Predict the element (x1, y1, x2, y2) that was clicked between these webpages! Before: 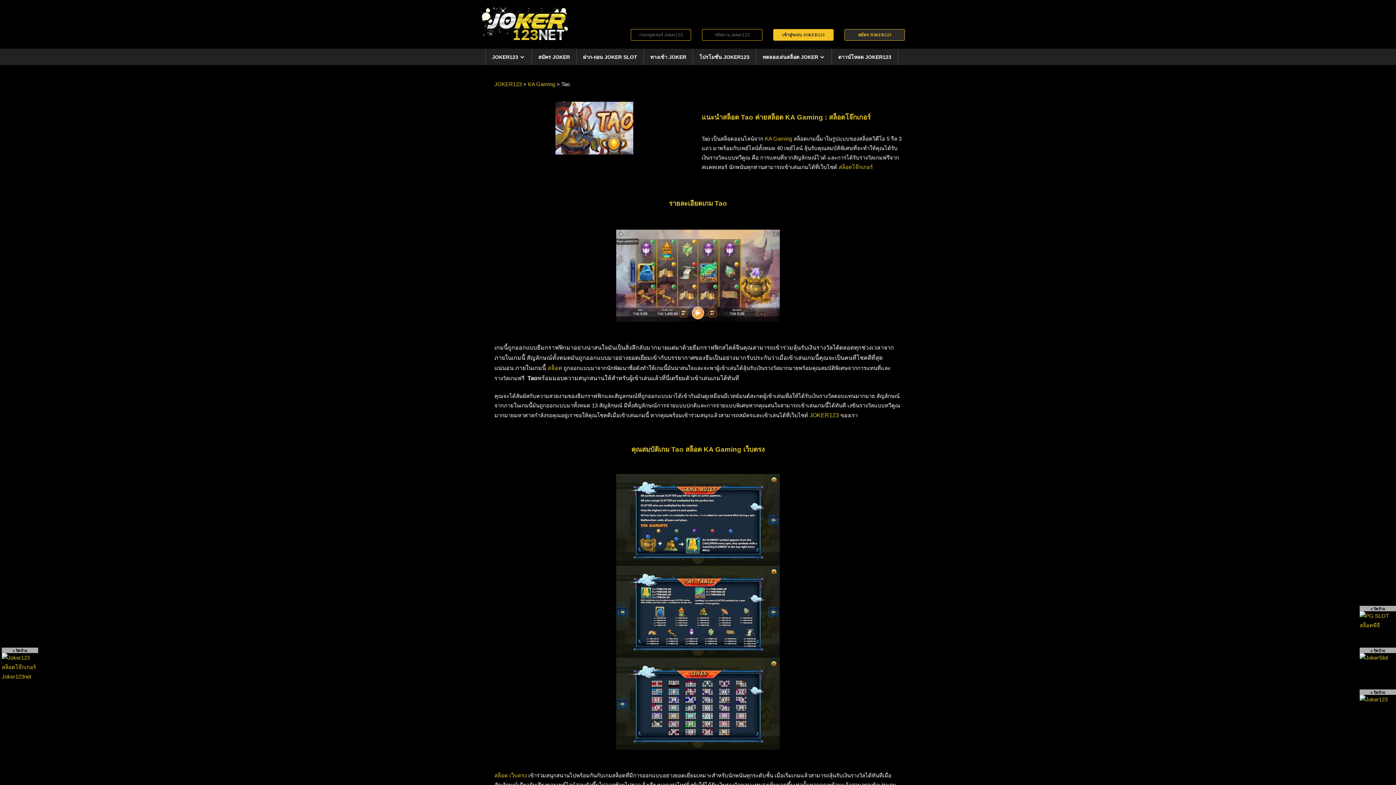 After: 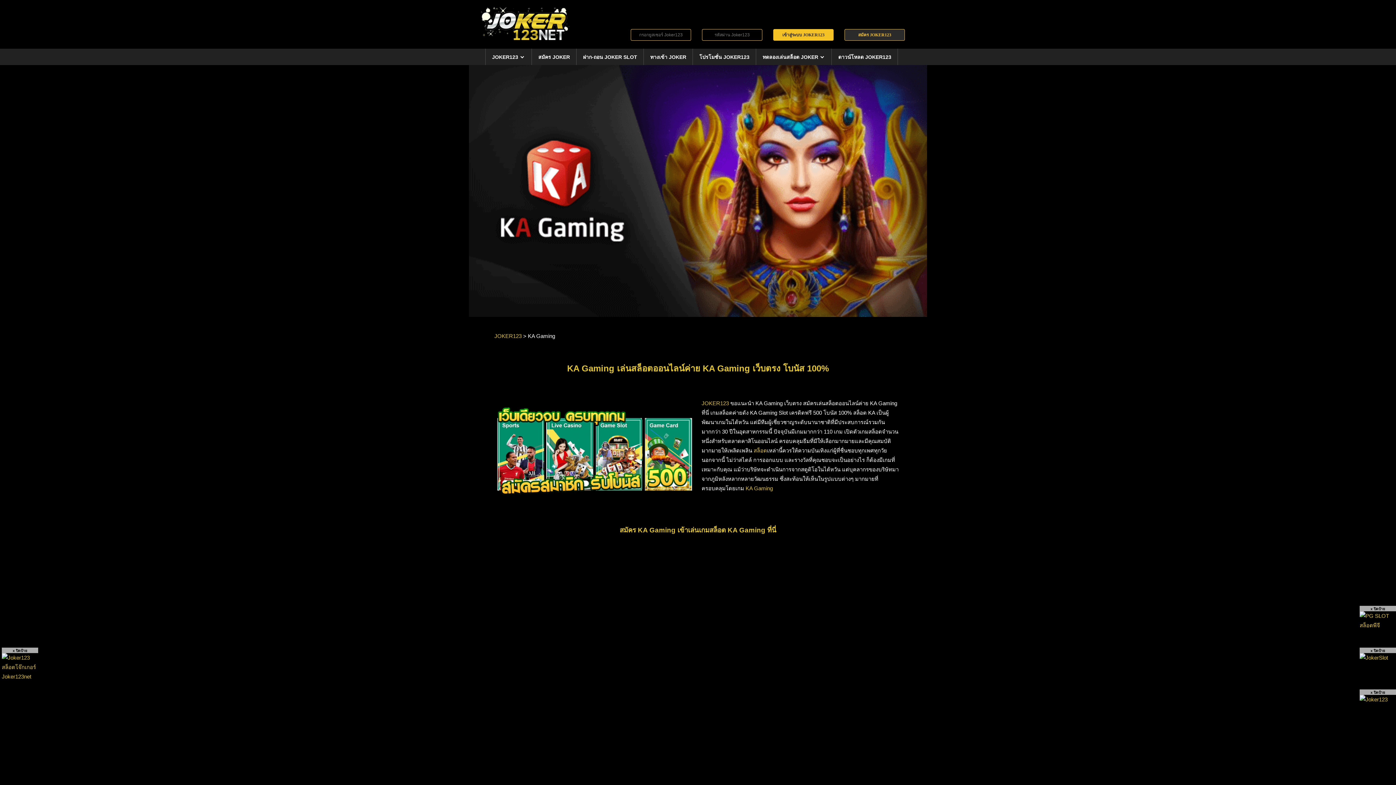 Action: label: KA Gaming  bbox: (765, 135, 793, 141)